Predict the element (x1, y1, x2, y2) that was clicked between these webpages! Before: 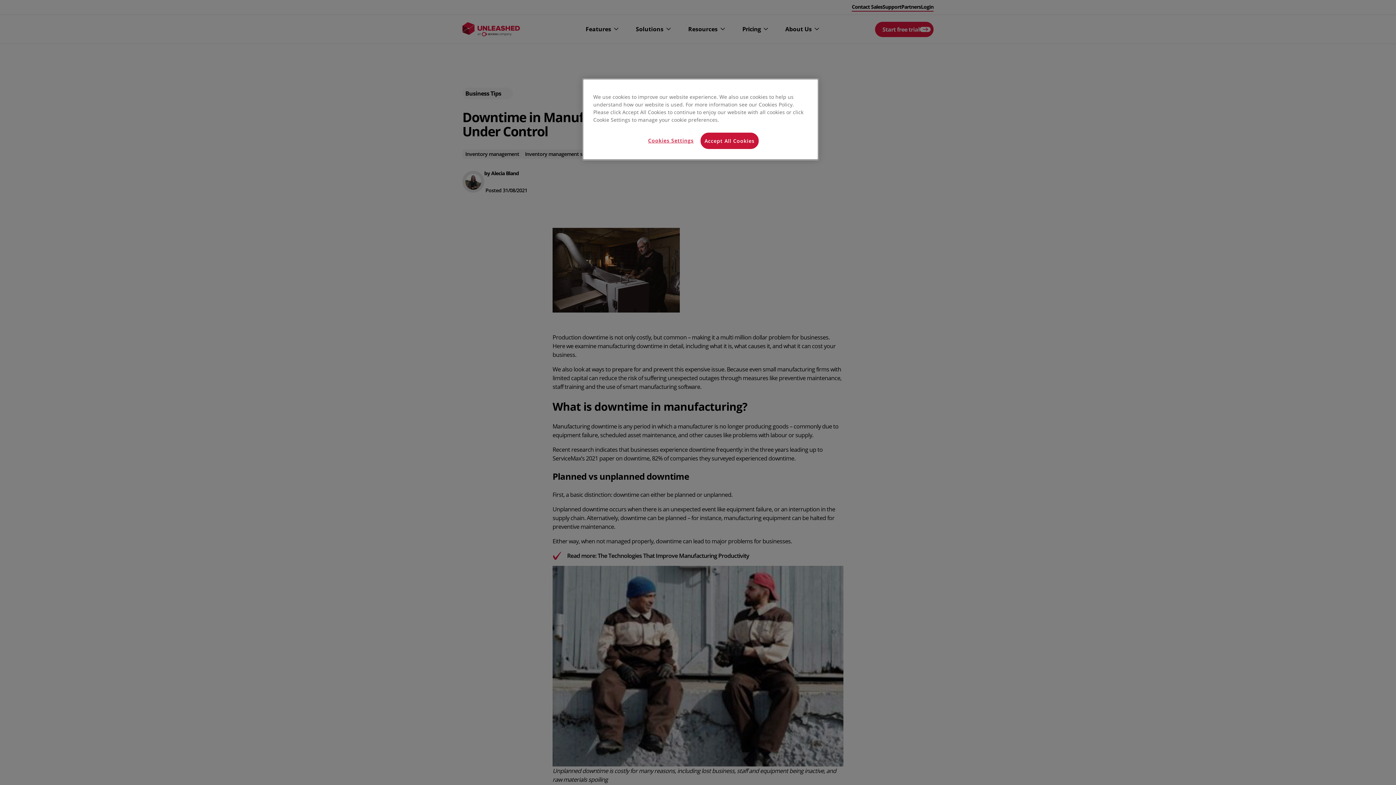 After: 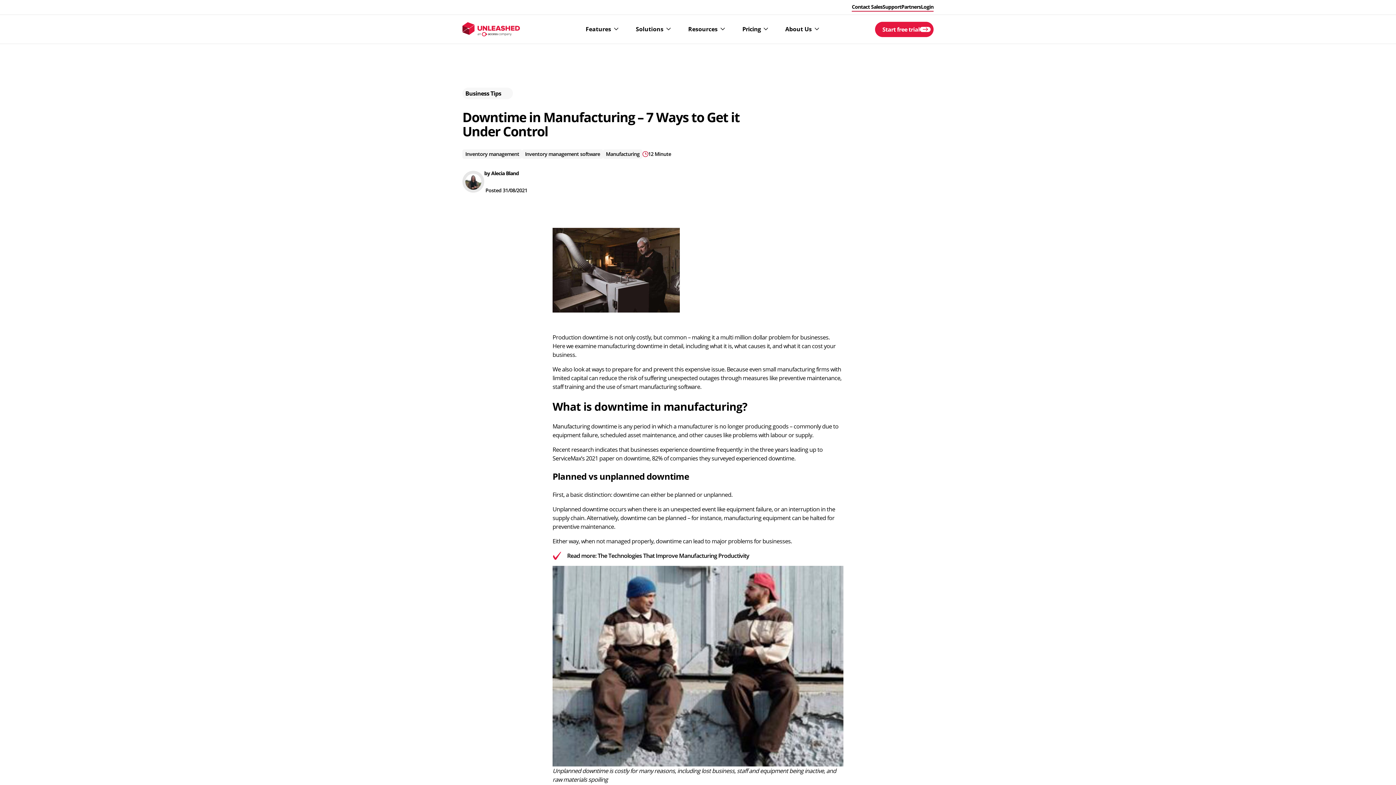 Action: bbox: (700, 132, 758, 149) label: Accept All Cookies